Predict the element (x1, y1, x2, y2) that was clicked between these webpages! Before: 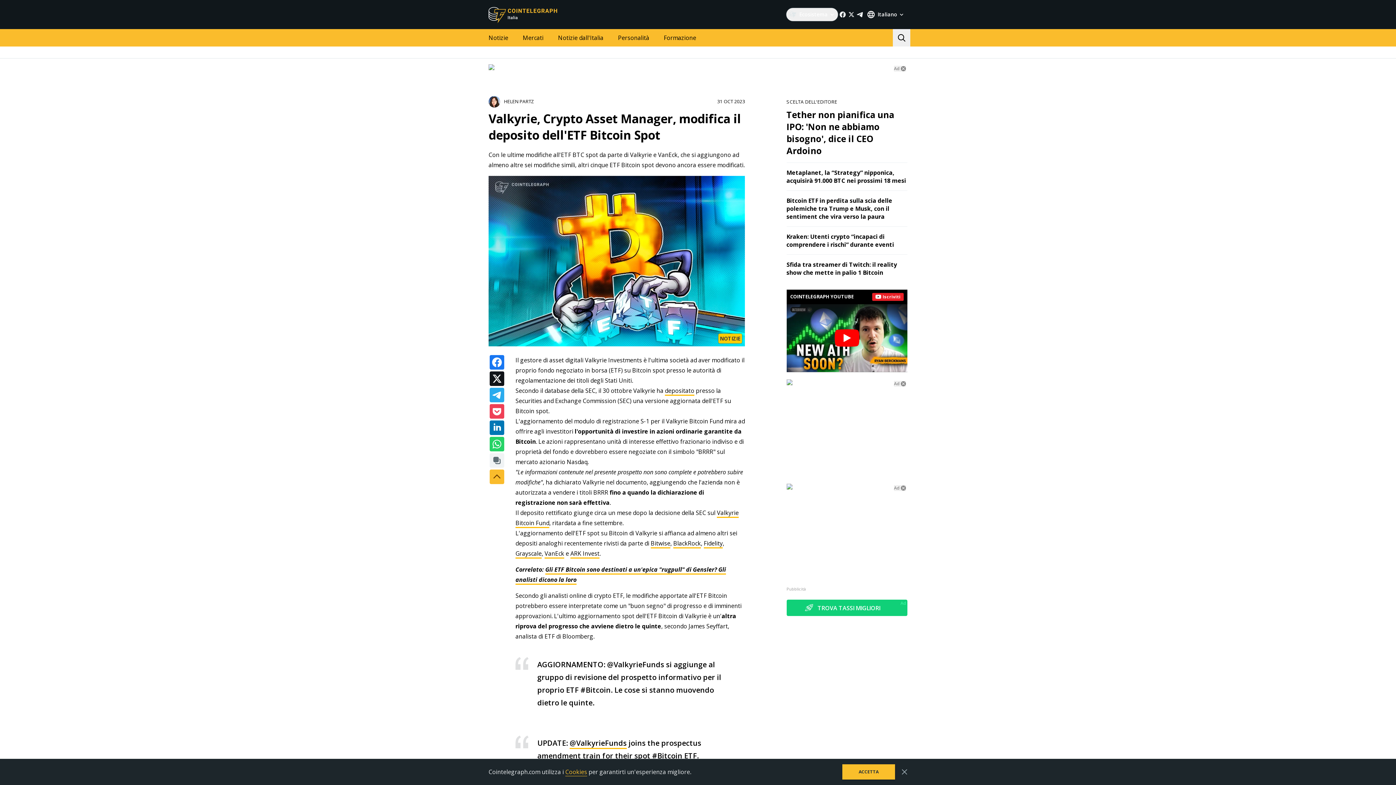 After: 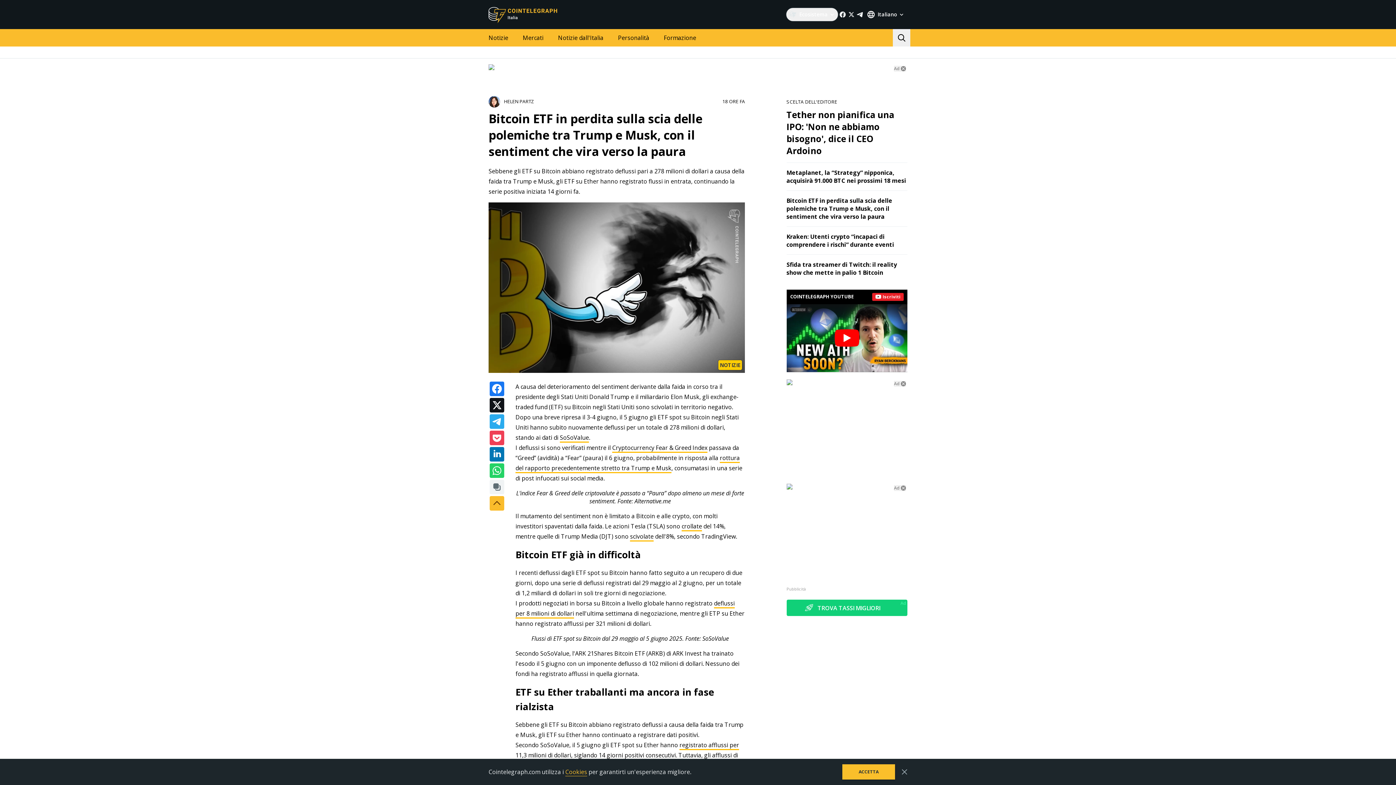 Action: label: Bitcoin ETF in perdita sulla scia delle polemiche tra Trump e Musk, con il sentiment che vira verso la paura bbox: (786, 196, 892, 220)